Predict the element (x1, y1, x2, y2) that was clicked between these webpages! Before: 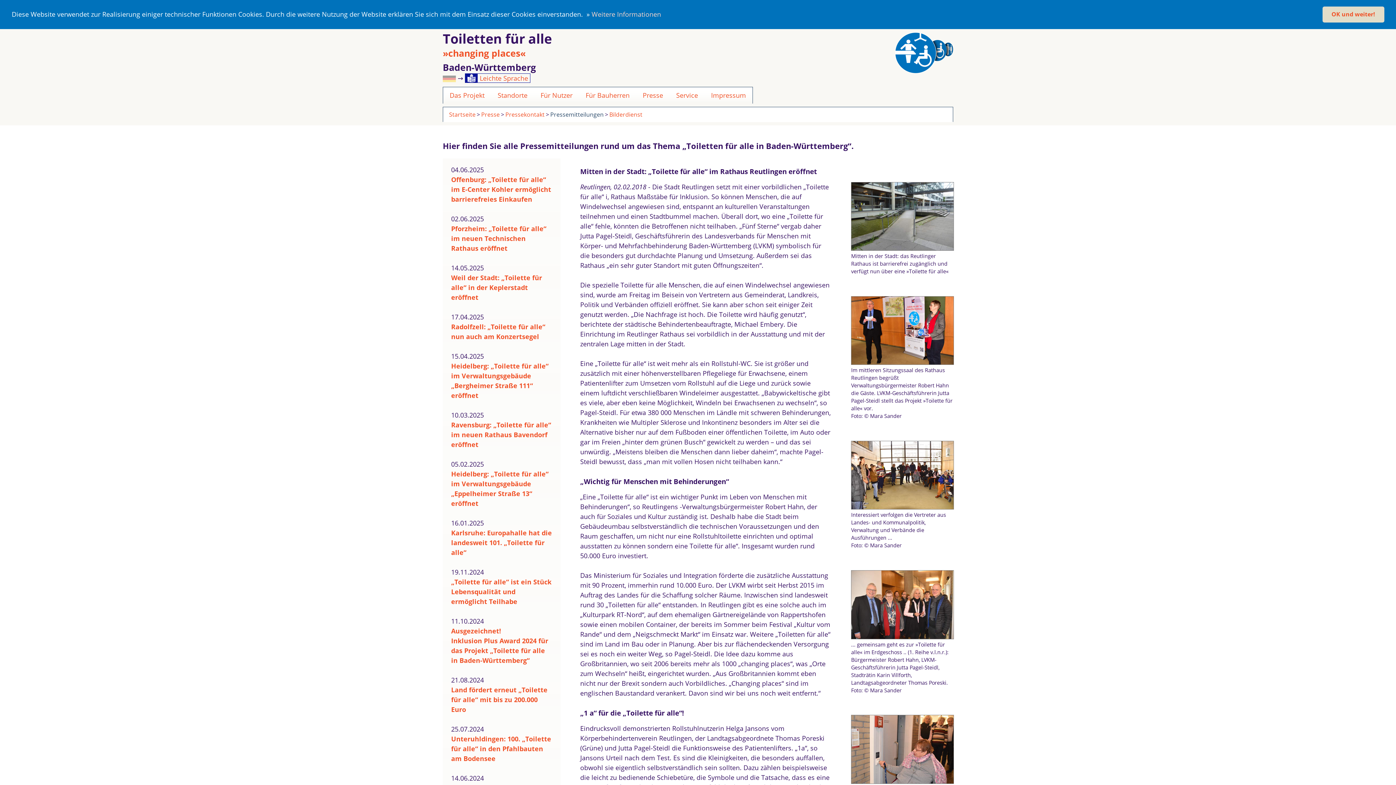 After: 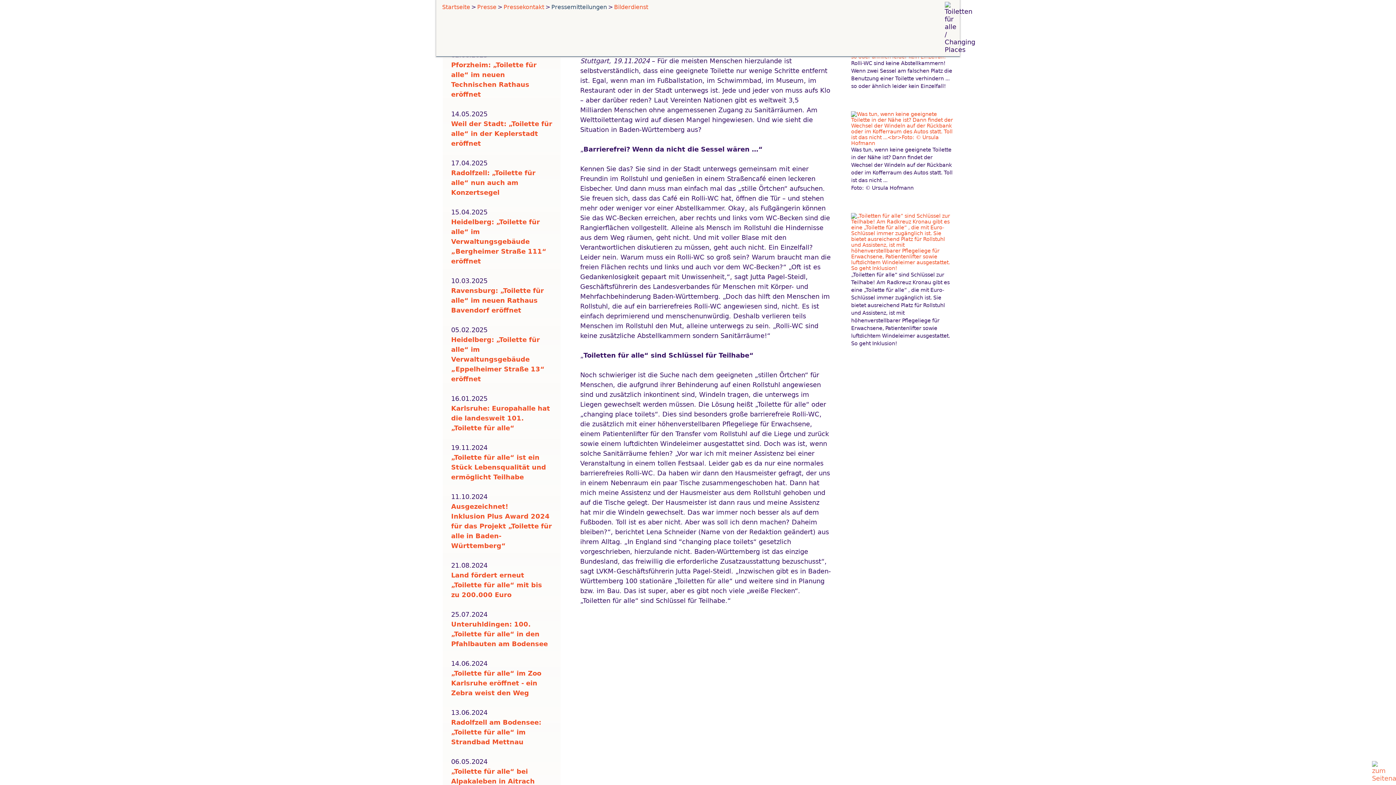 Action: label: „Toilette für alle“ ist ein Stück Lebensqualität und ermöglicht Teilhabe bbox: (451, 577, 552, 606)